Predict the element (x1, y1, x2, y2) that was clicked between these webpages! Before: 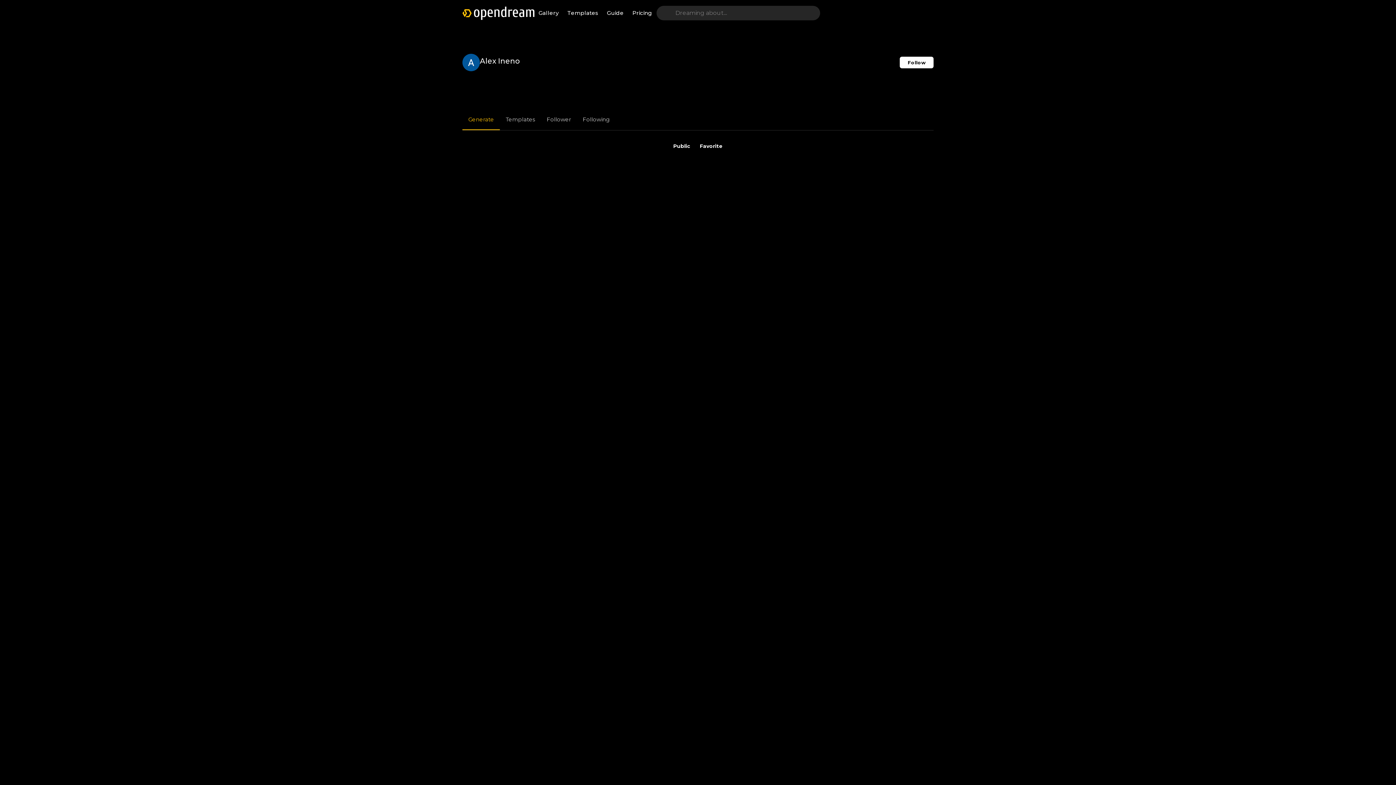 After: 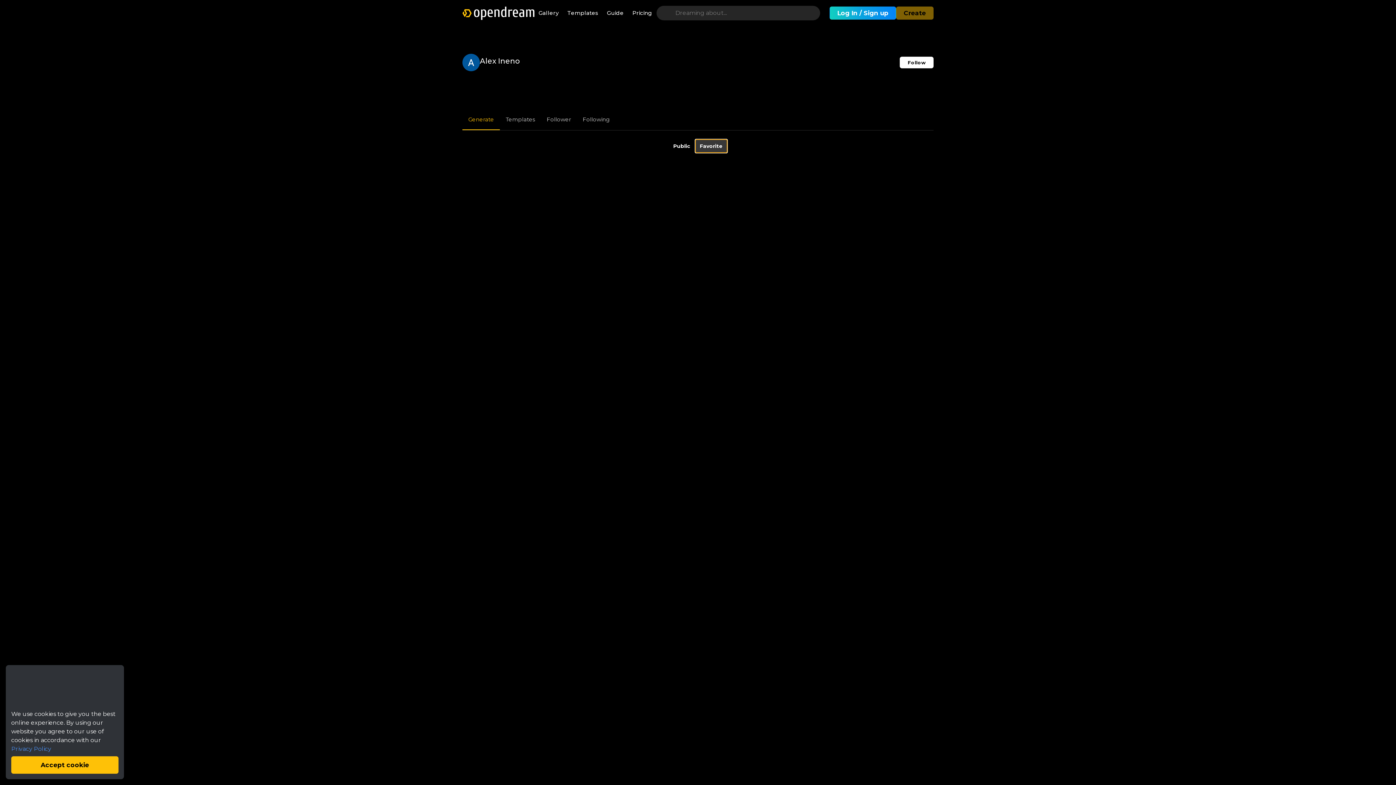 Action: bbox: (695, 139, 727, 153) label: Favorite